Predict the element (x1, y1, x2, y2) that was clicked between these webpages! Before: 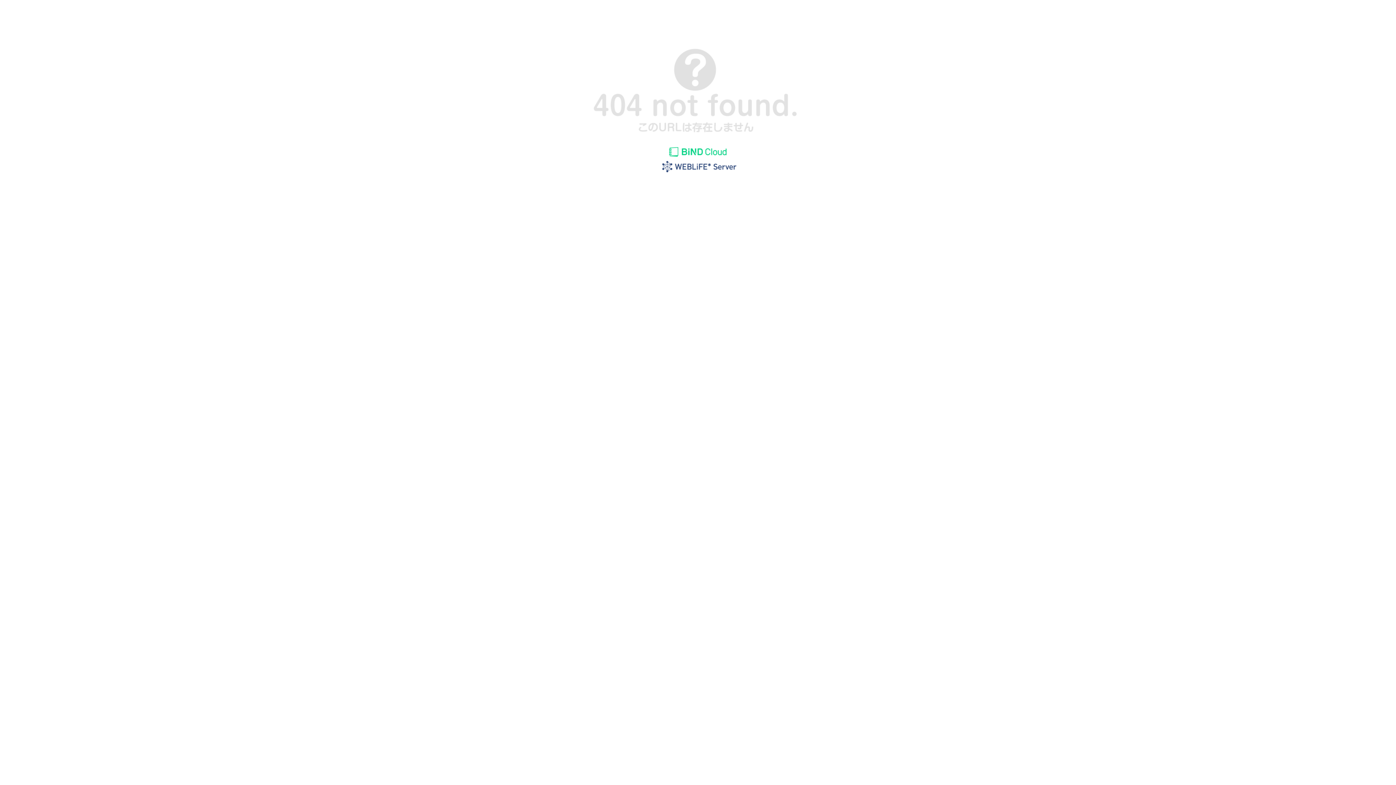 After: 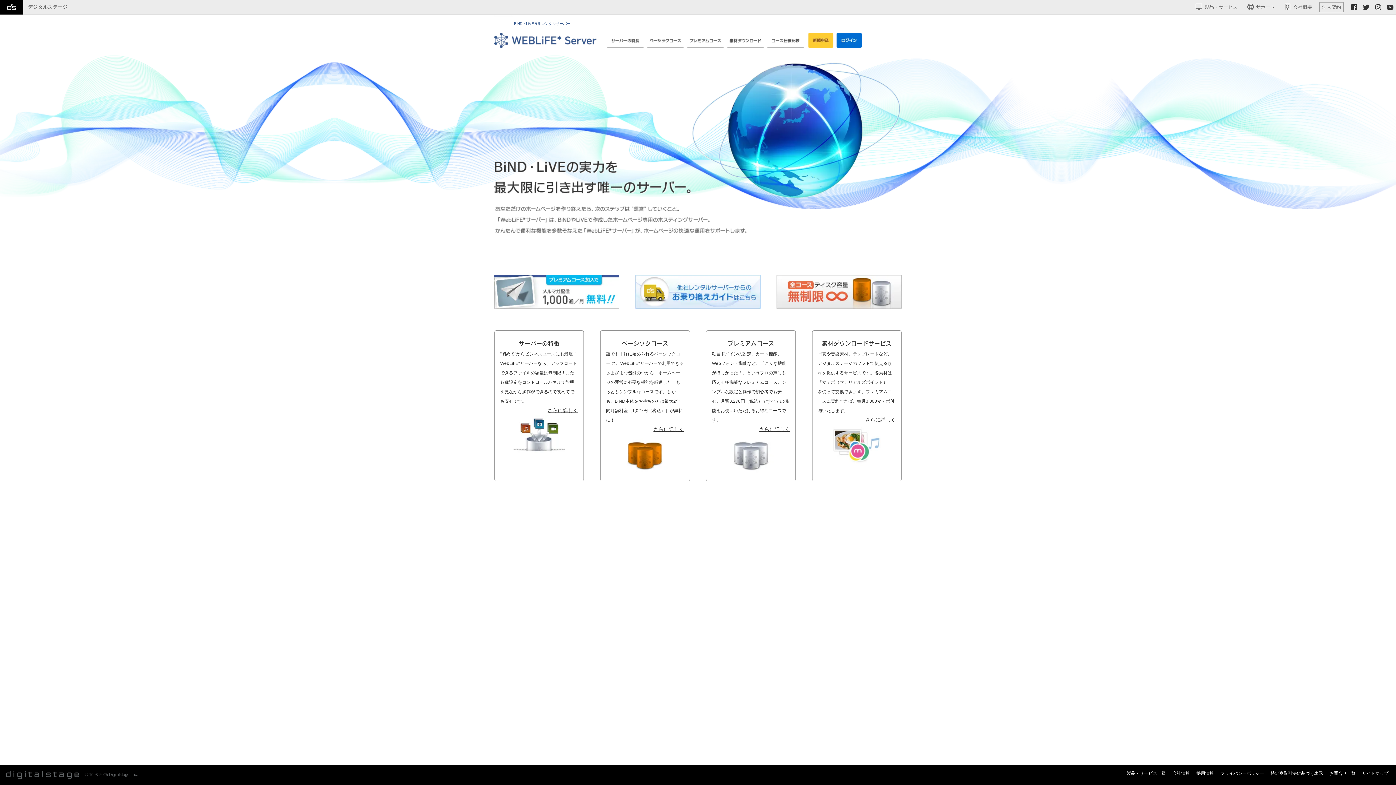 Action: bbox: (655, 169, 740, 175)